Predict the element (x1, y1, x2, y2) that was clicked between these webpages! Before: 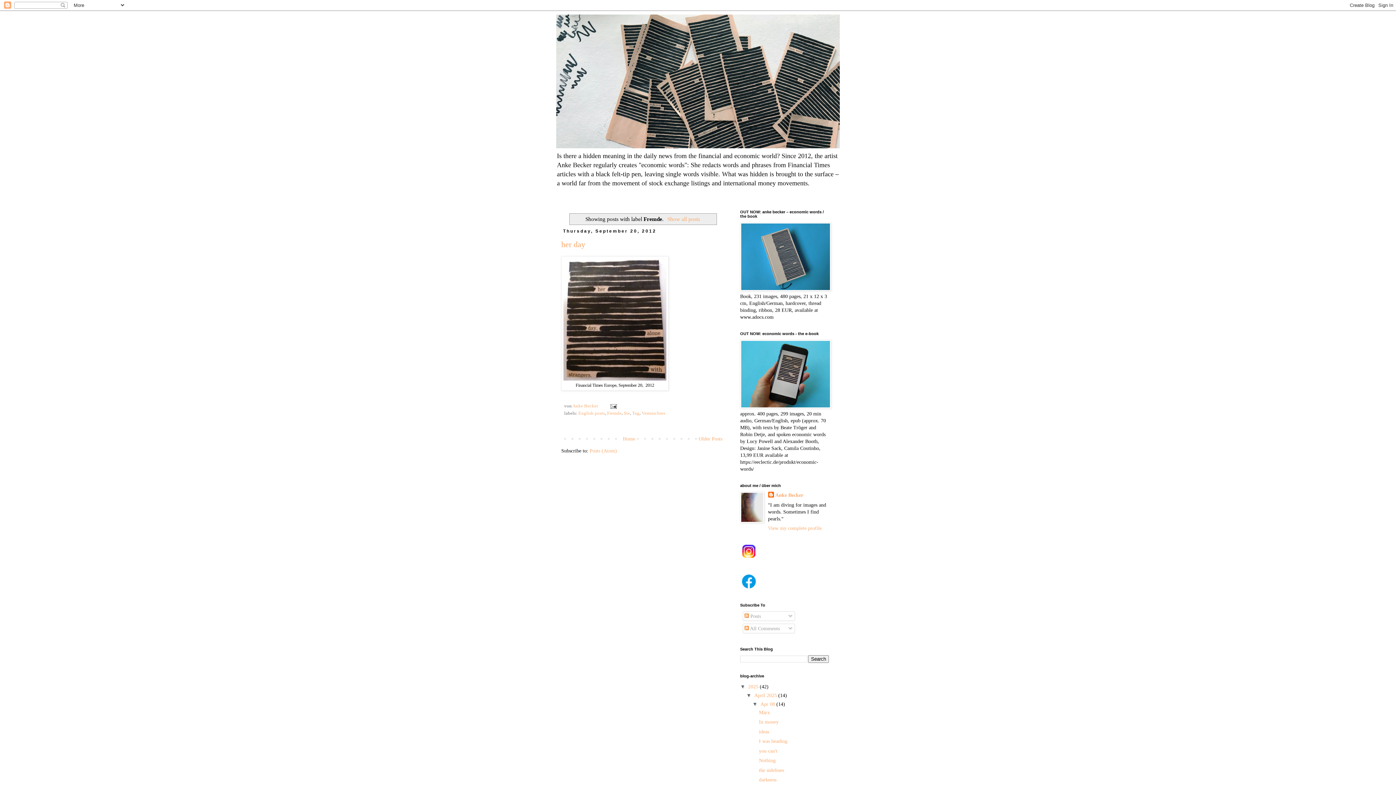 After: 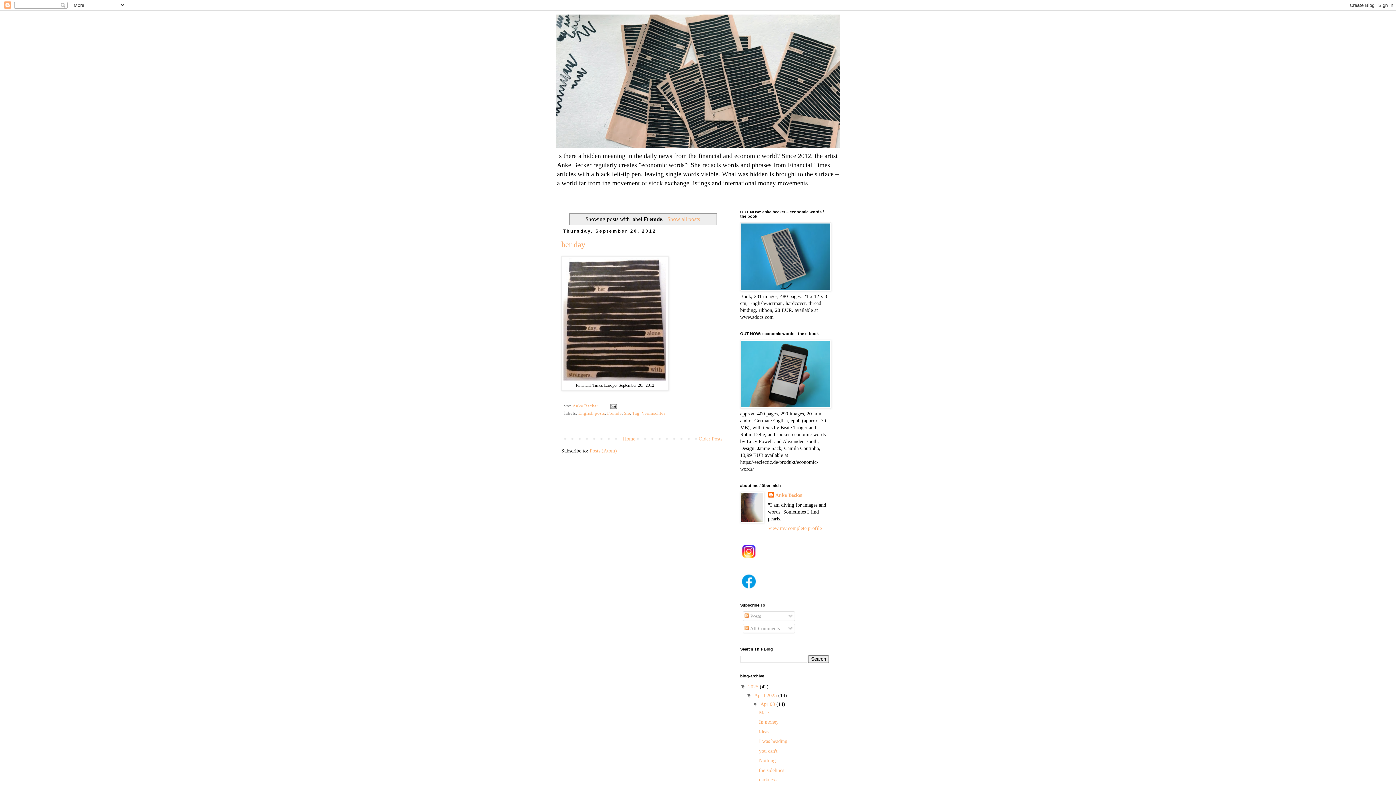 Action: label: Fremde bbox: (607, 411, 621, 416)